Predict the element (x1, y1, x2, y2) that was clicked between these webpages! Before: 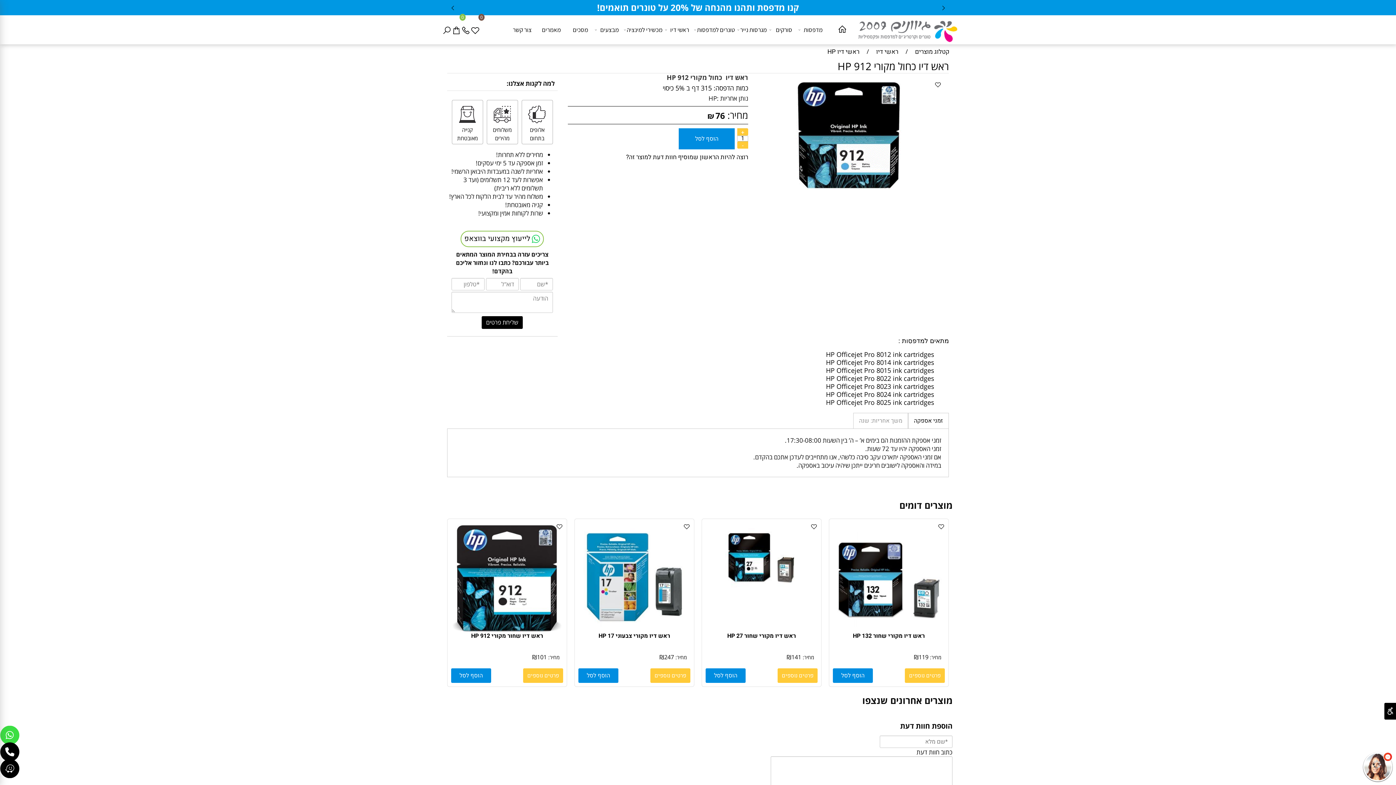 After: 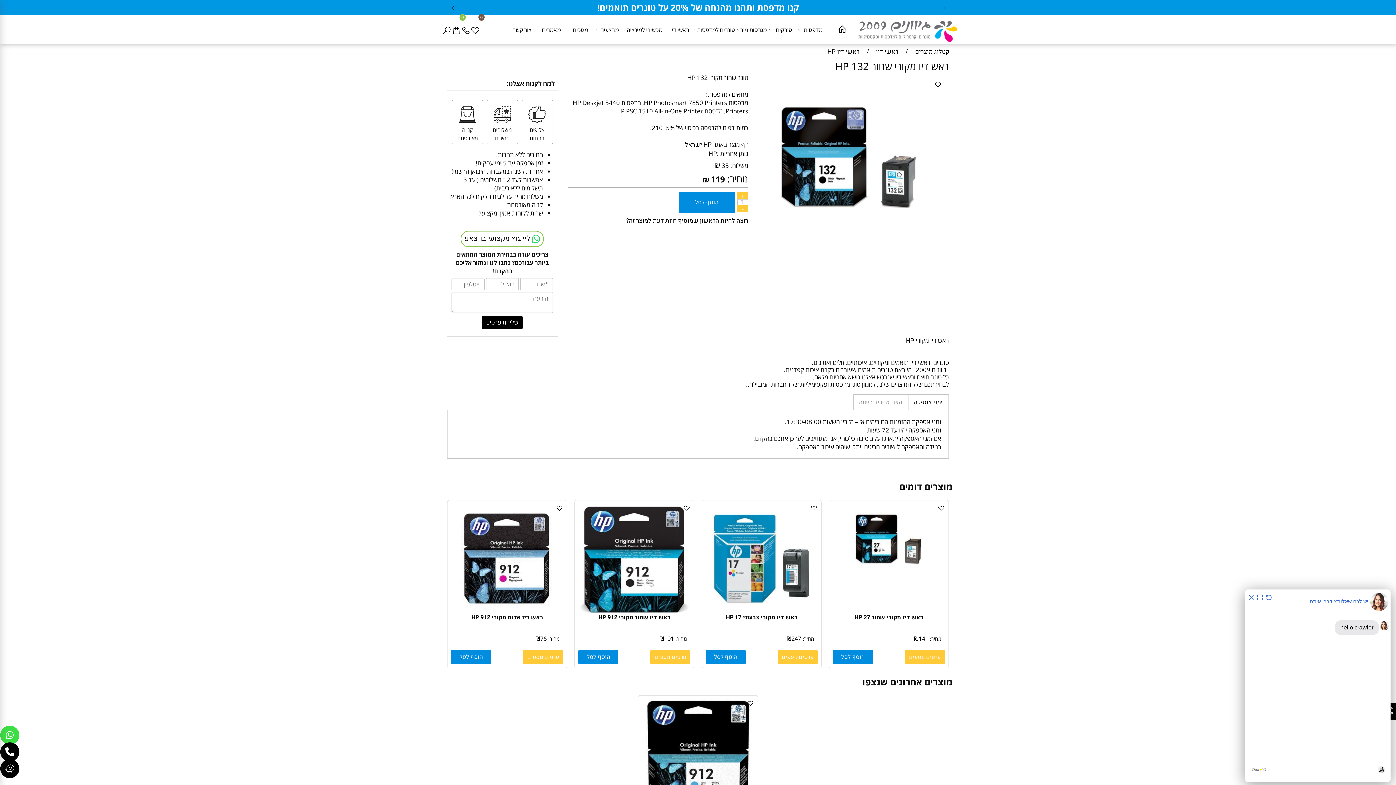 Action: bbox: (853, 631, 925, 640) label: ראש דיו מקורי שחור HP 132